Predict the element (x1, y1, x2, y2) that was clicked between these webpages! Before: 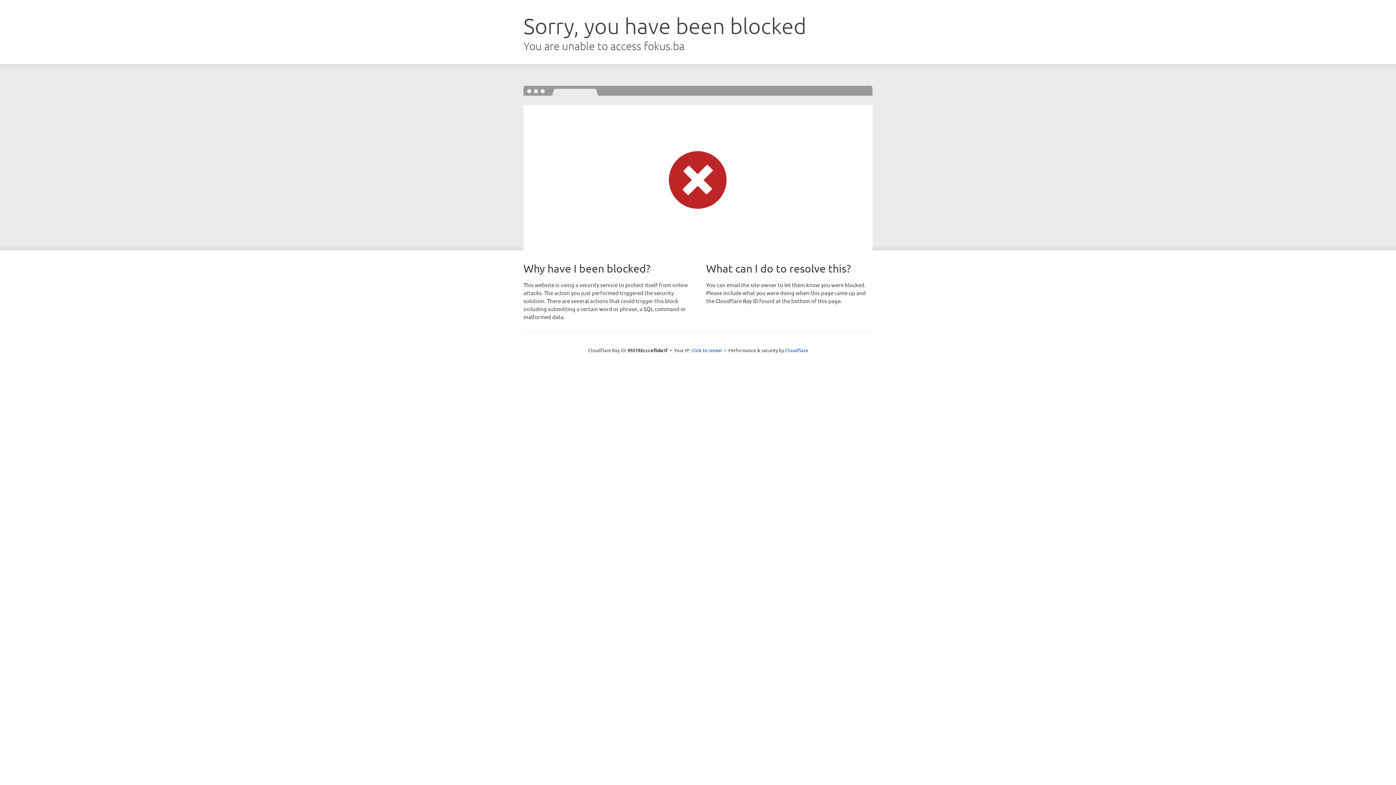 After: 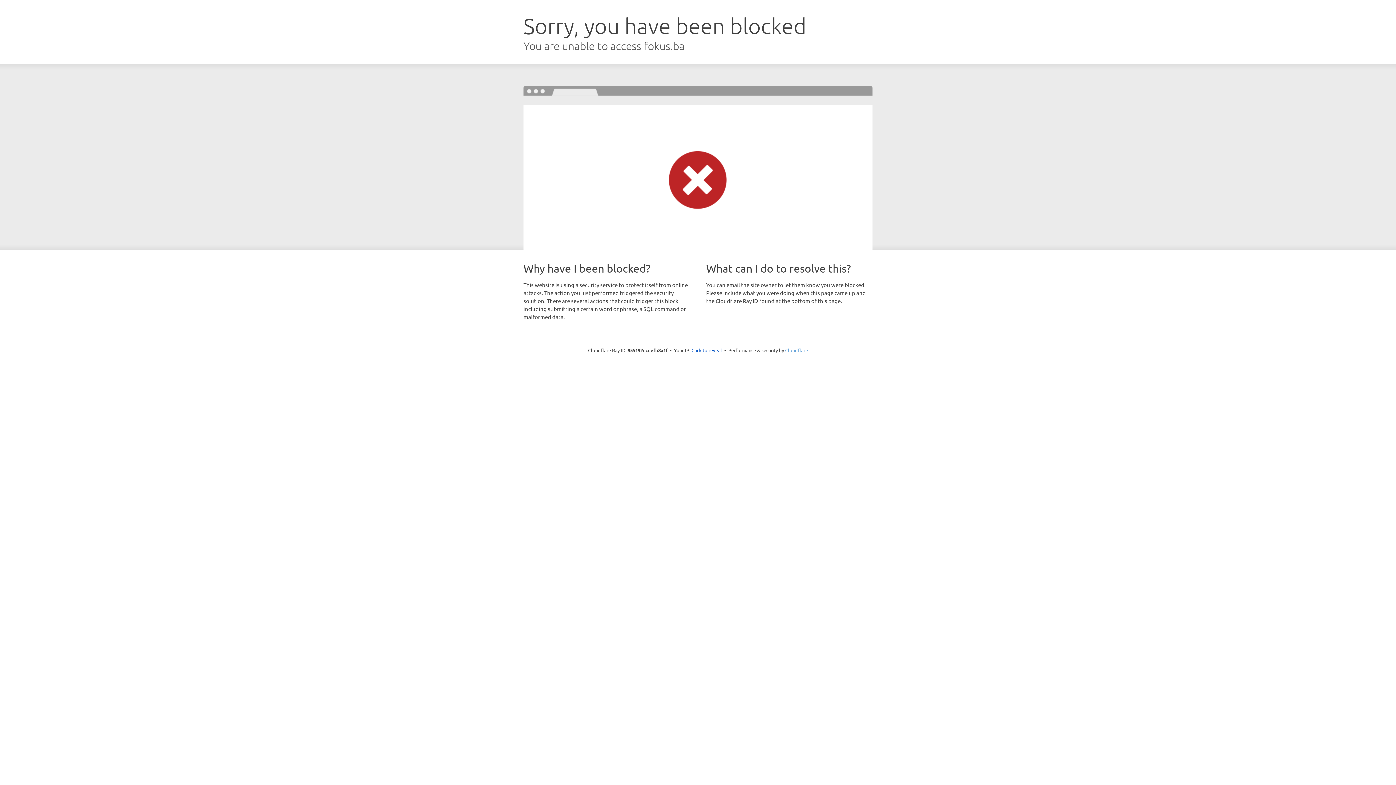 Action: label: Cloudflare bbox: (785, 347, 808, 353)